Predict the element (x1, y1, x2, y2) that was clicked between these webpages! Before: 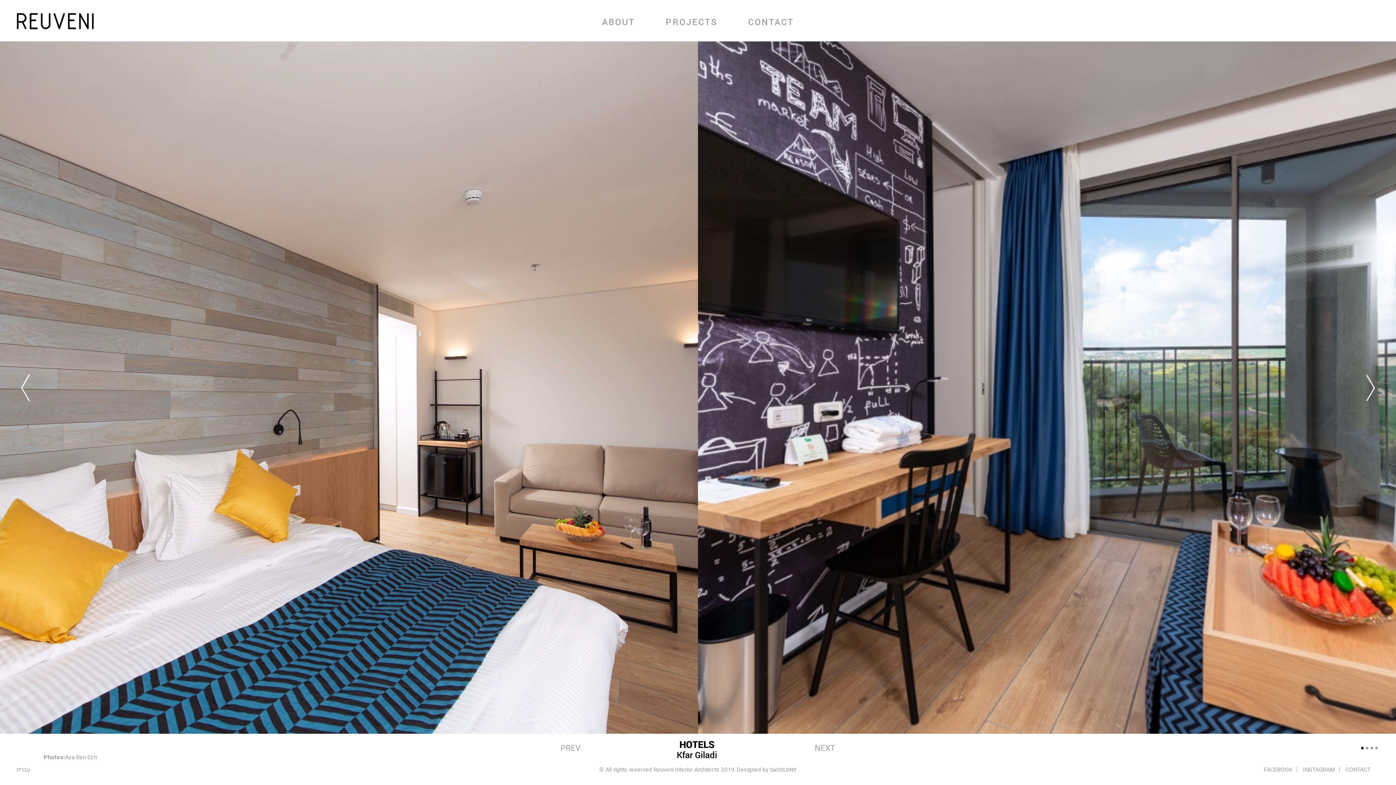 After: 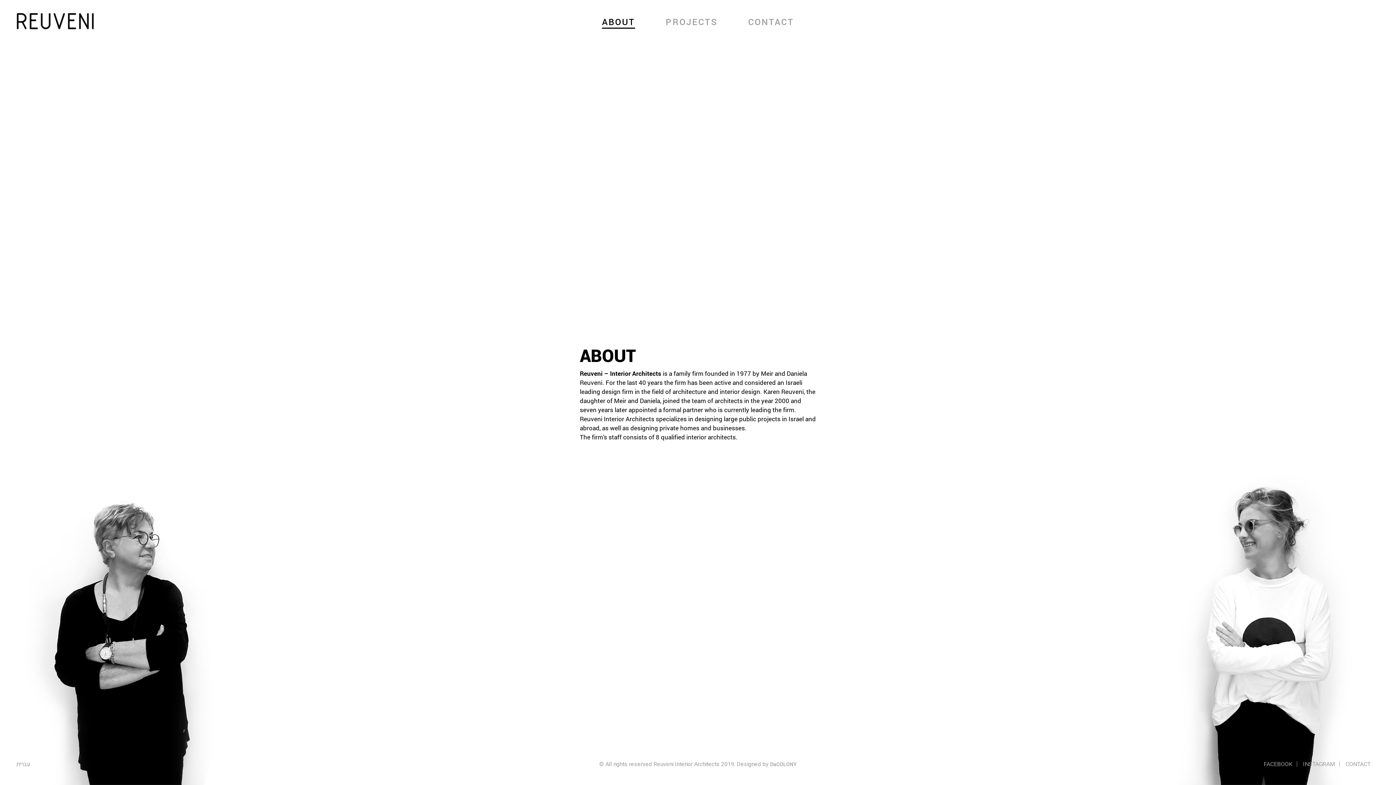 Action: label: ABOUT bbox: (602, 17, 635, 26)